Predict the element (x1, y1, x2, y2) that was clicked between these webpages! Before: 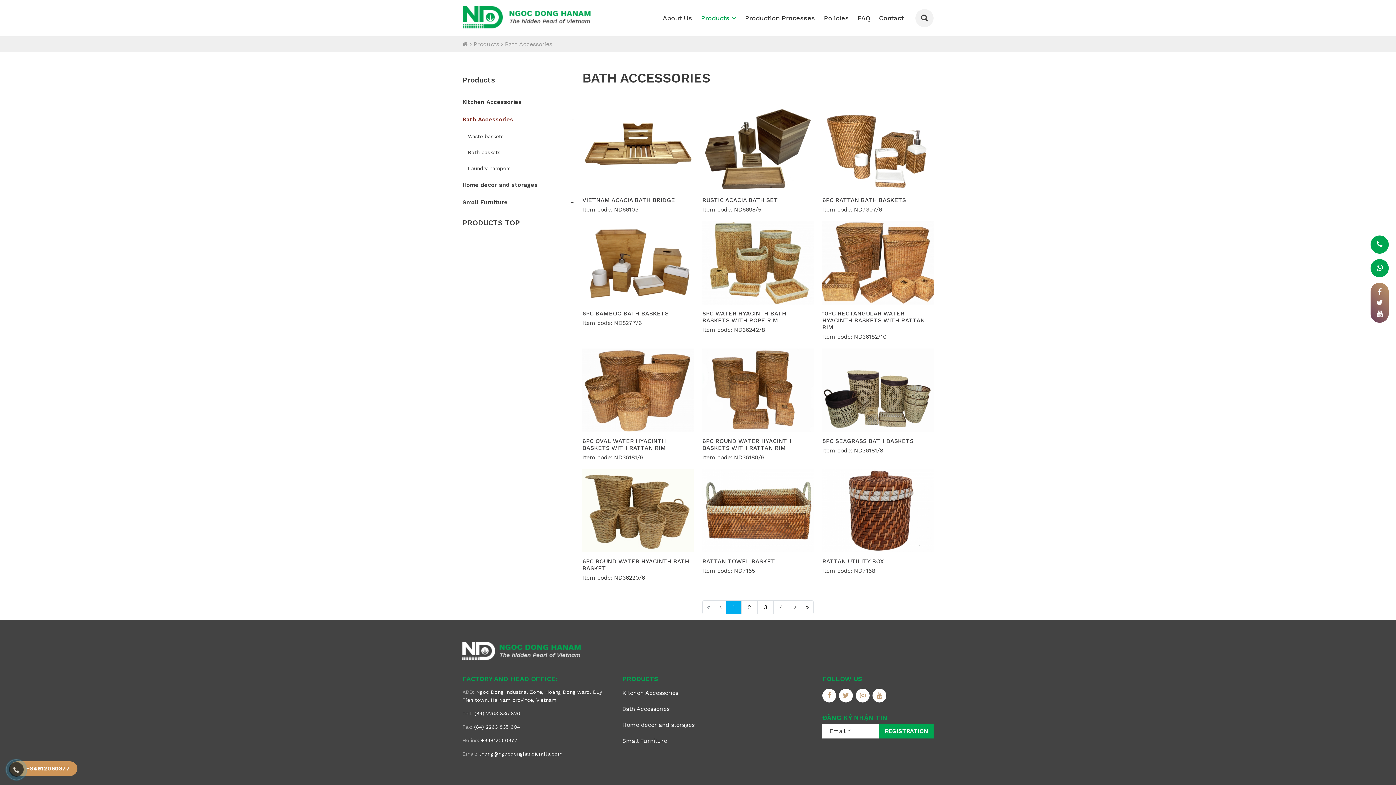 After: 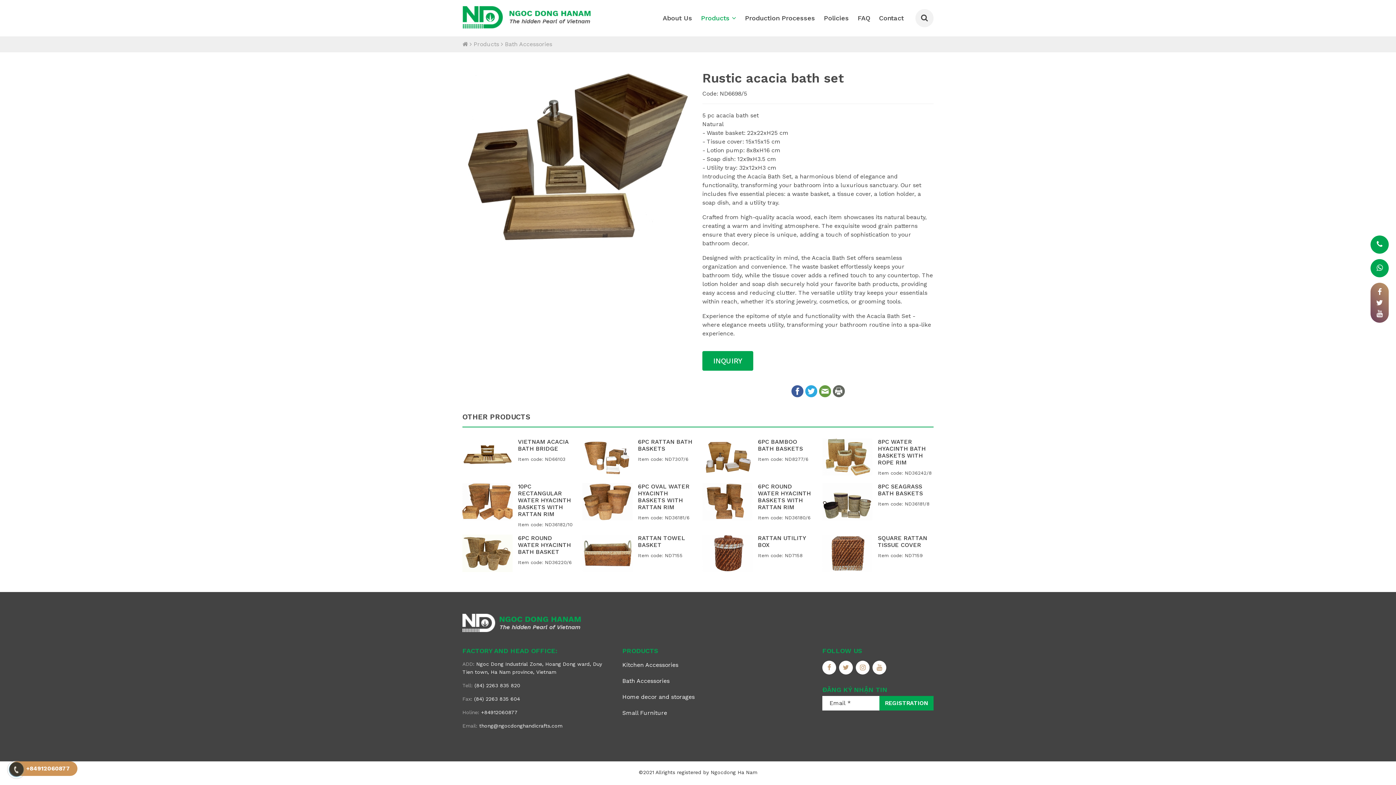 Action: bbox: (702, 196, 778, 203) label: RUSTIC ACACIA BATH SET